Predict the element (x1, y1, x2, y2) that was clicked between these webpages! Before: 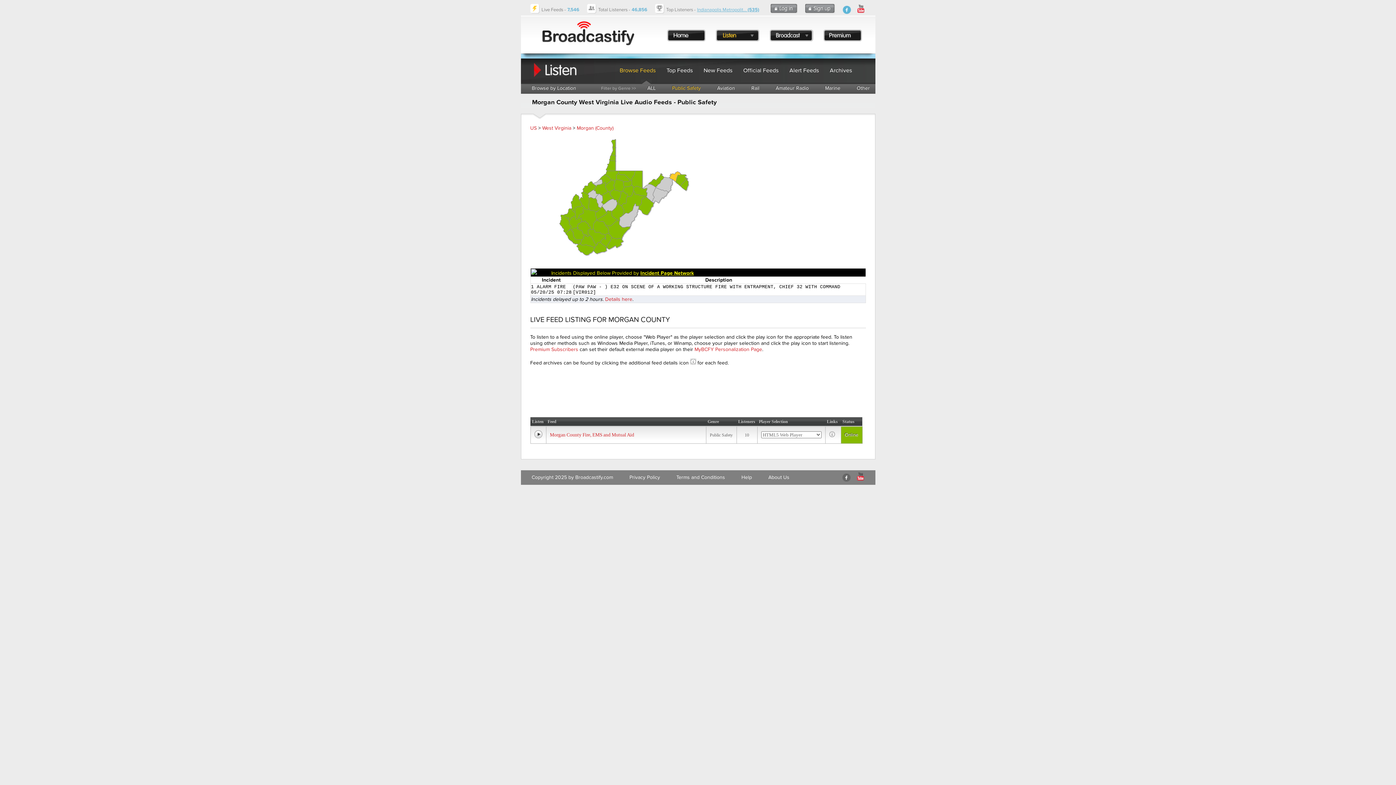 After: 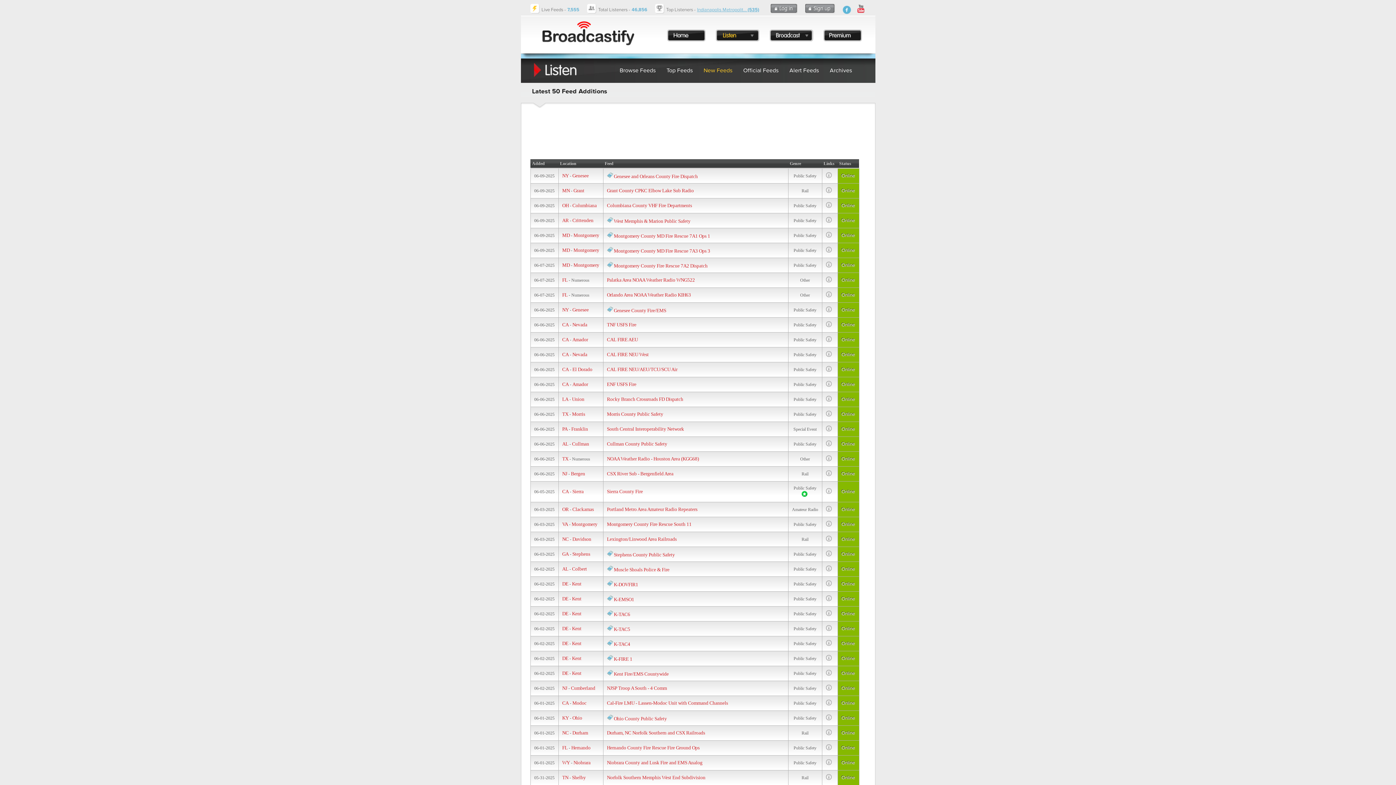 Action: label: New Feeds bbox: (703, 66, 732, 74)